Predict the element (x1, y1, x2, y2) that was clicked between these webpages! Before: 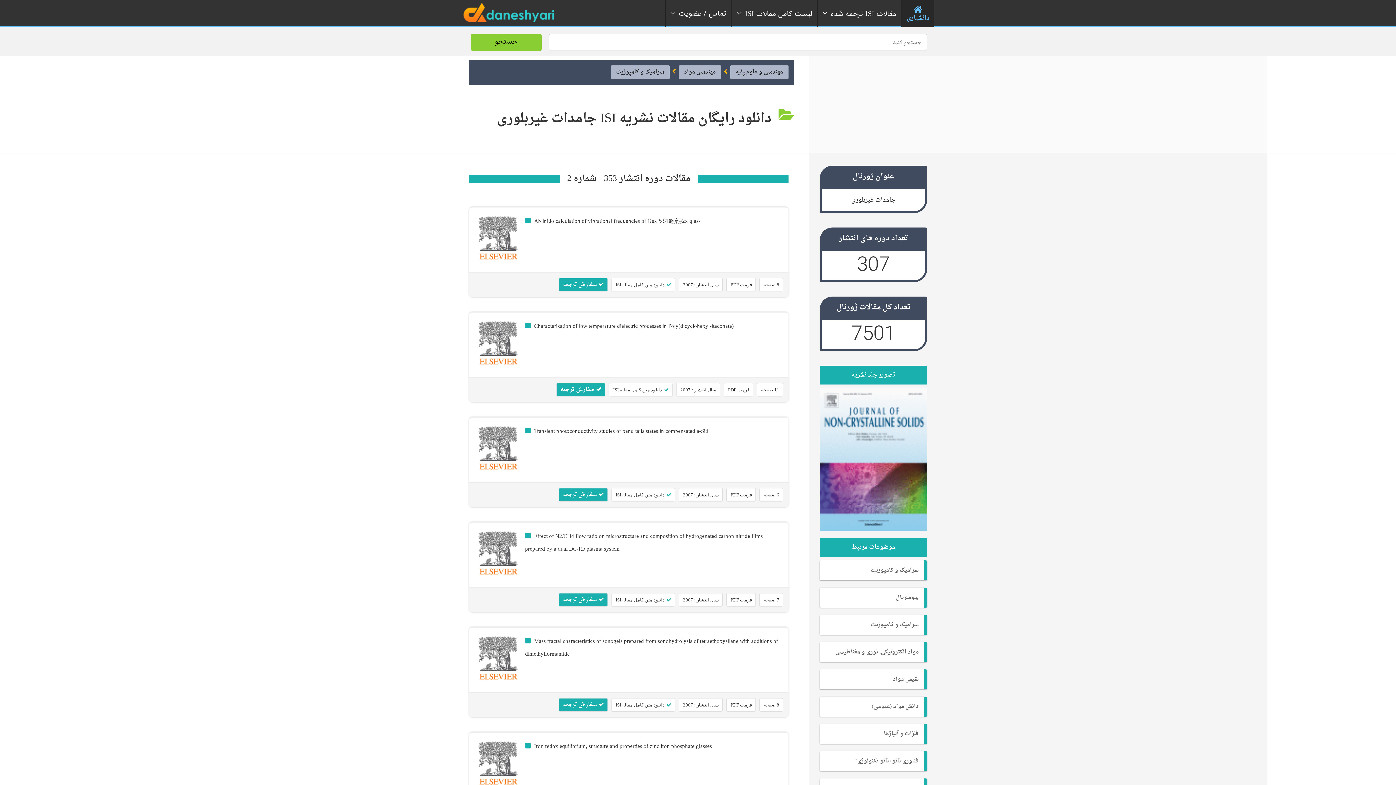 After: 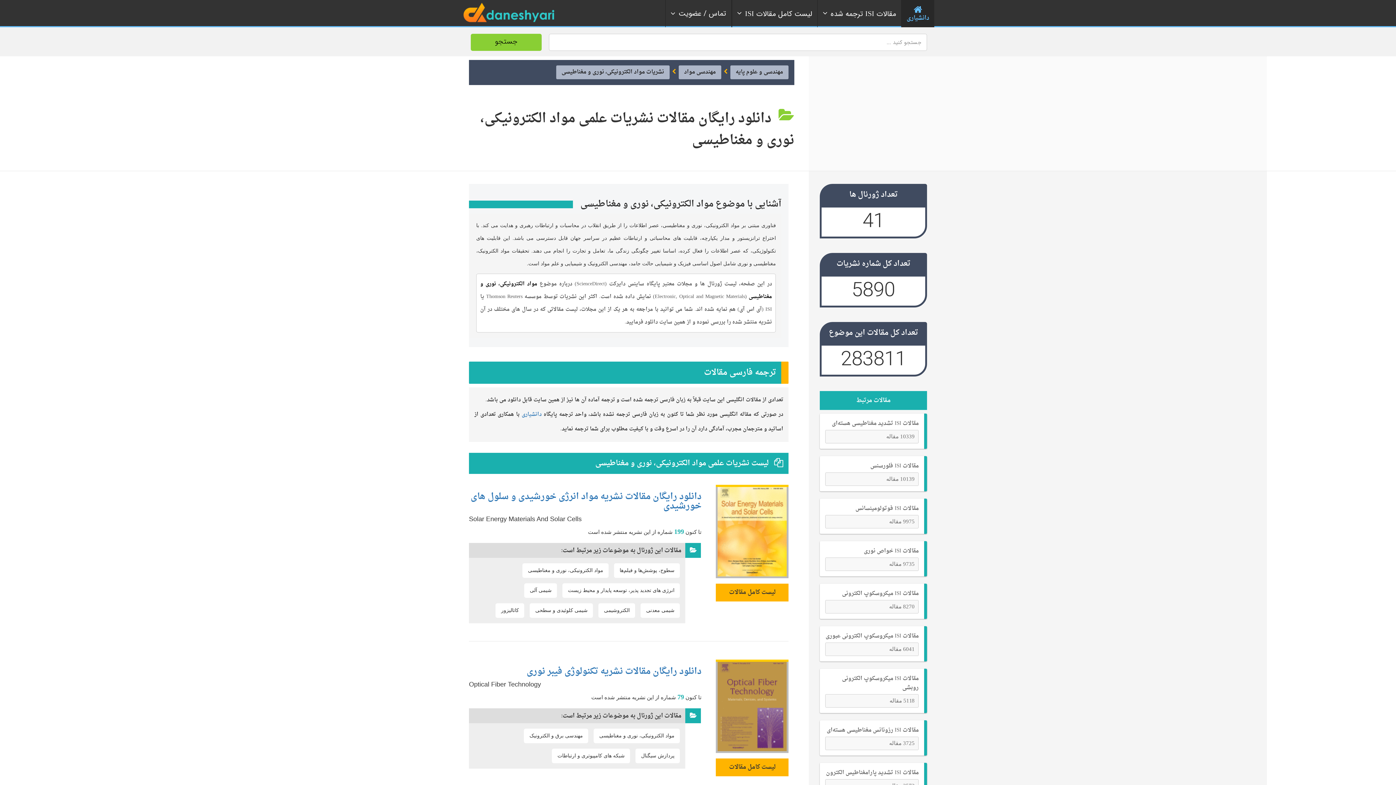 Action: label: مواد الکترونیکی، نوری و مغناطیسی bbox: (819, 642, 927, 662)